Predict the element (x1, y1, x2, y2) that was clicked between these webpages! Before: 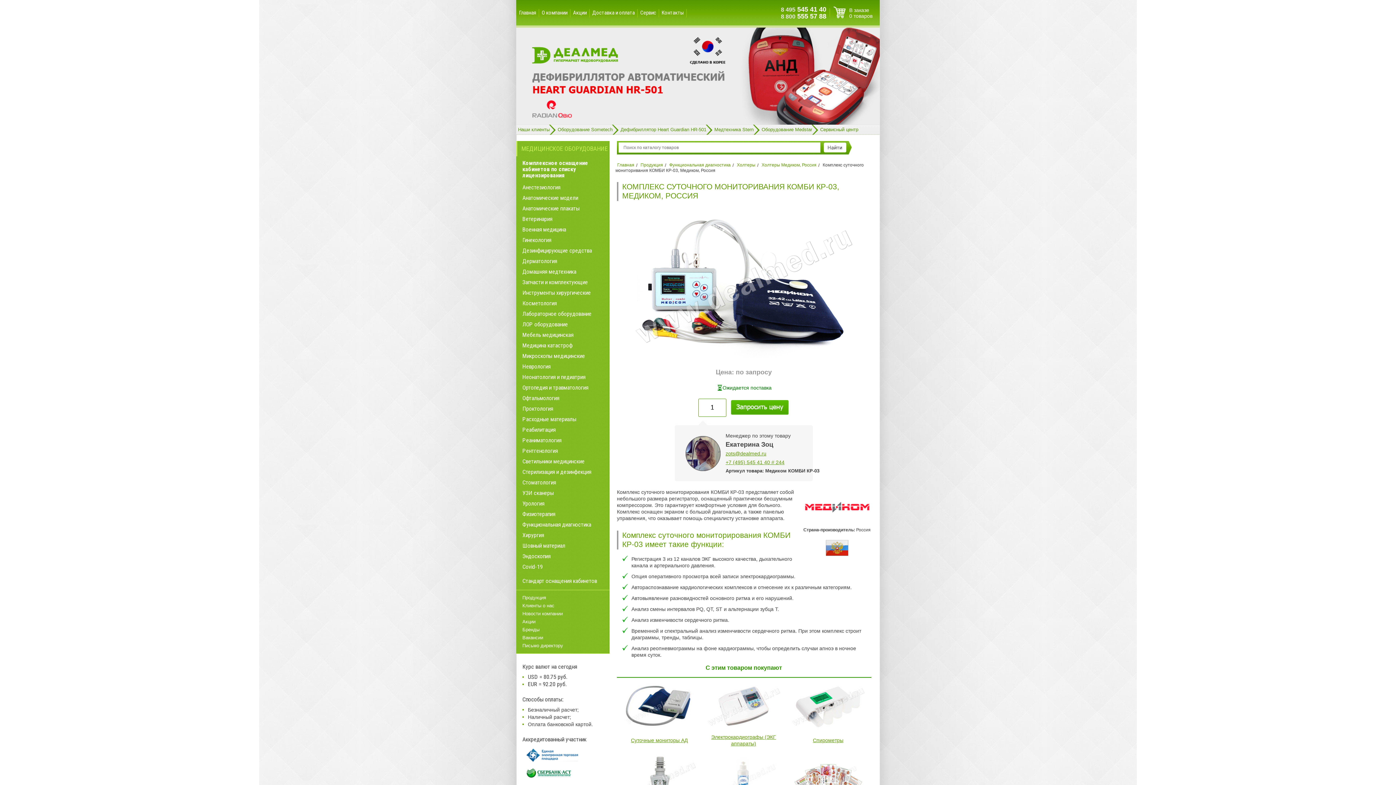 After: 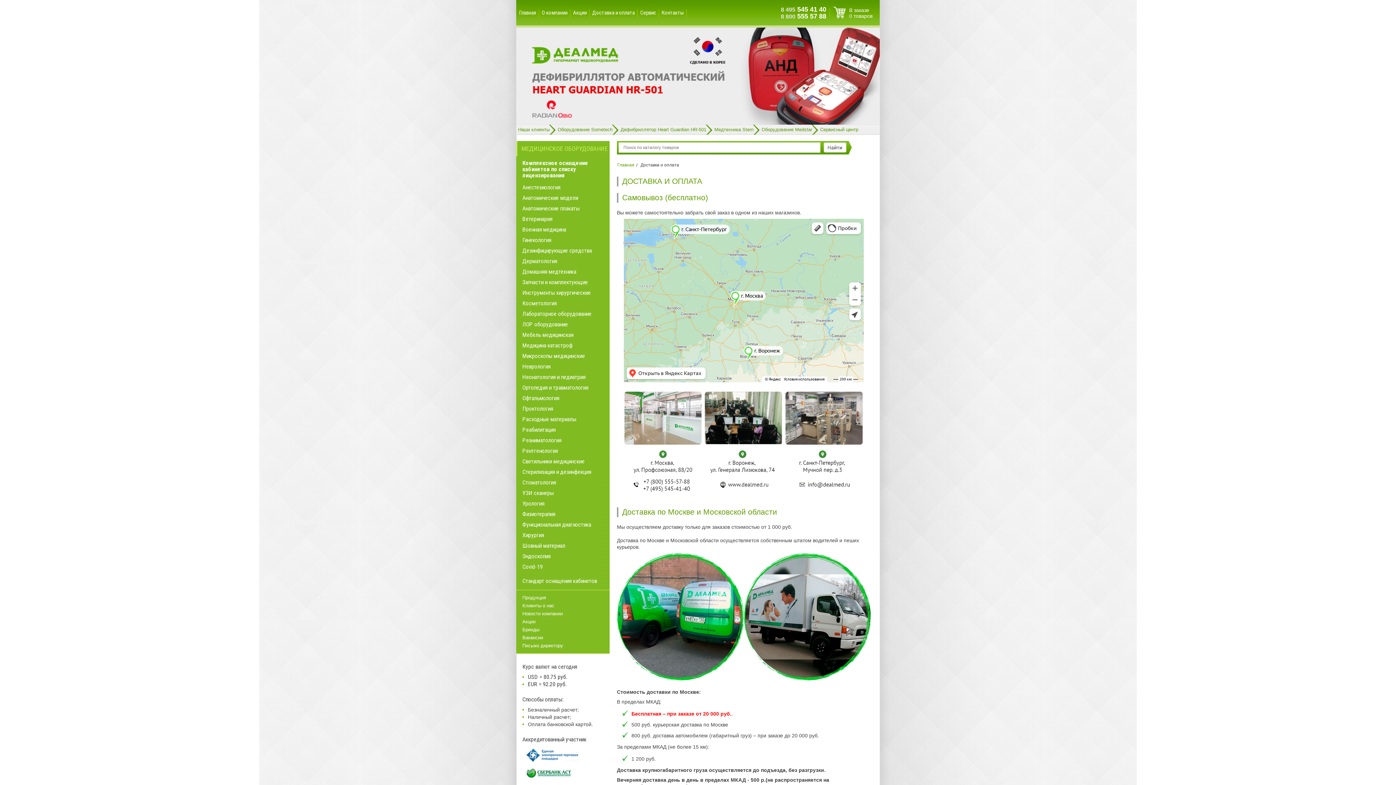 Action: label: Доставка и оплата bbox: (589, 0, 637, 25)